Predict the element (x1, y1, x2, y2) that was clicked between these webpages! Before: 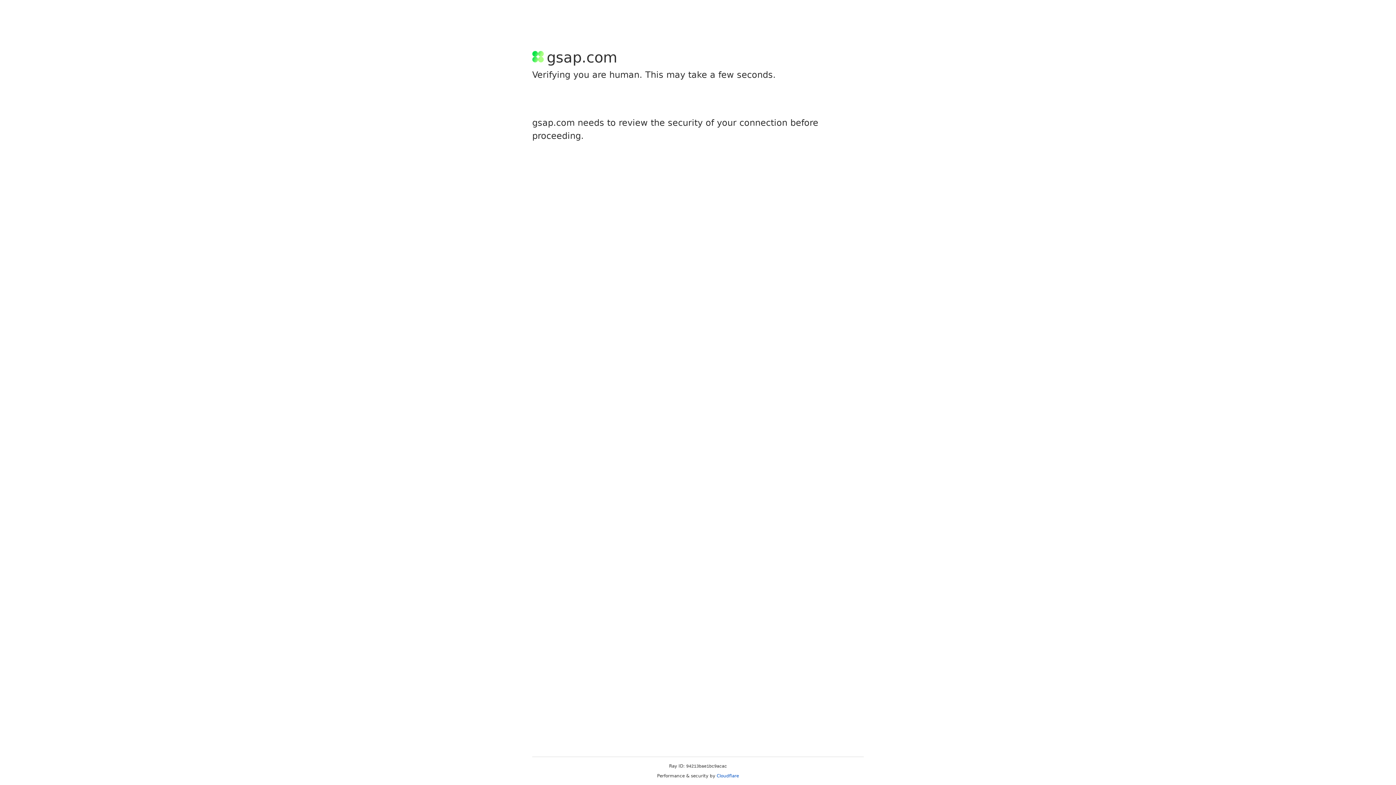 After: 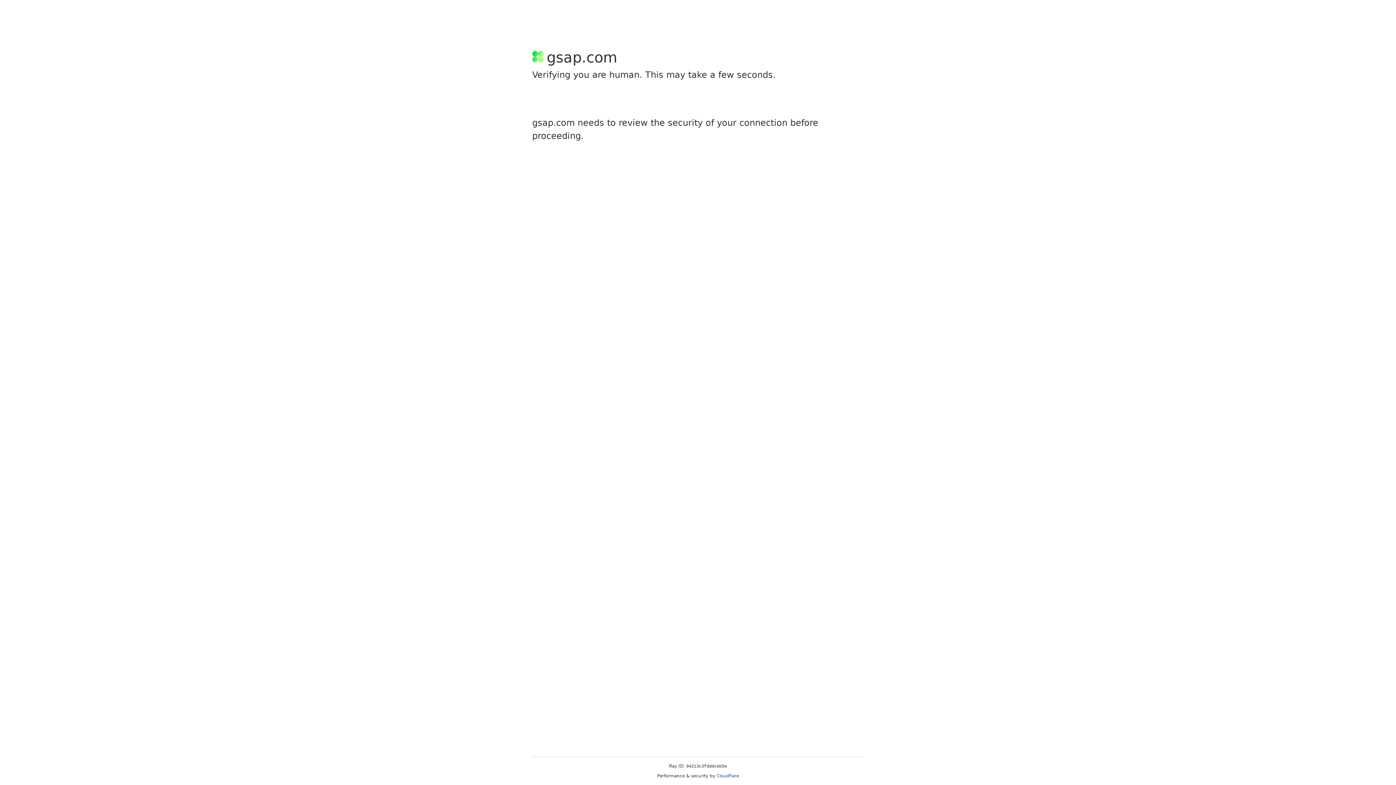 Action: label: Cloudflare bbox: (716, 773, 739, 778)